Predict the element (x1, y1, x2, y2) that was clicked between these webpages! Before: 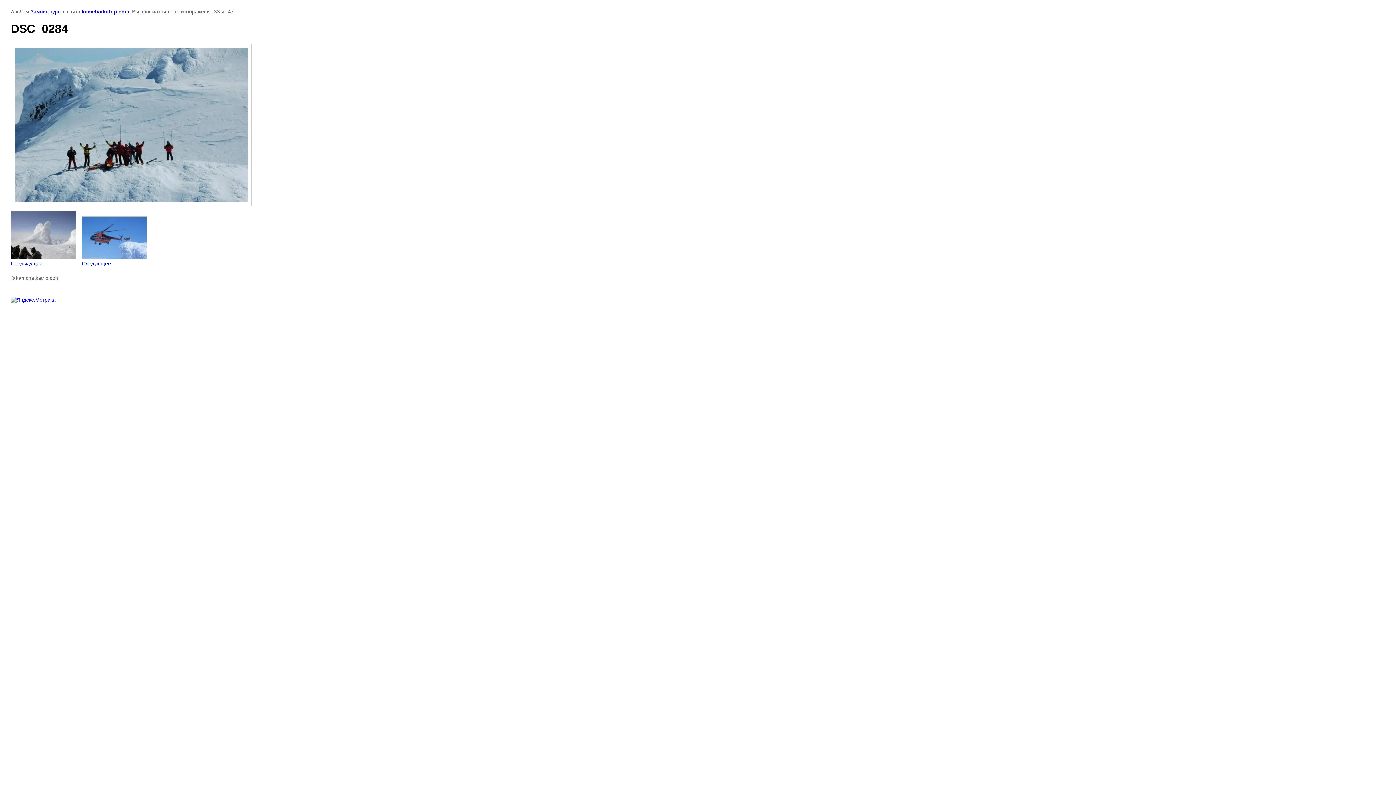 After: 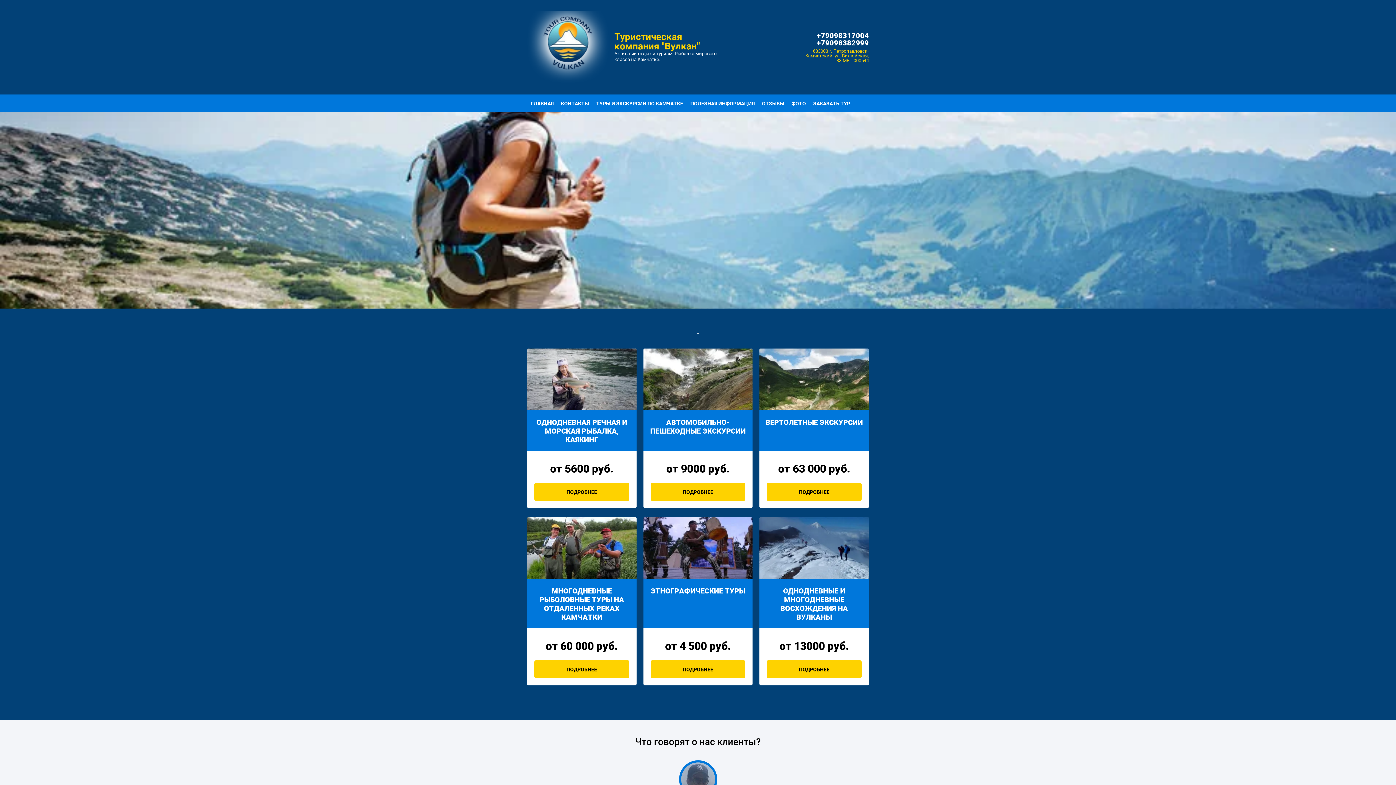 Action: bbox: (81, 8, 129, 14) label: kamchatkatrip.com